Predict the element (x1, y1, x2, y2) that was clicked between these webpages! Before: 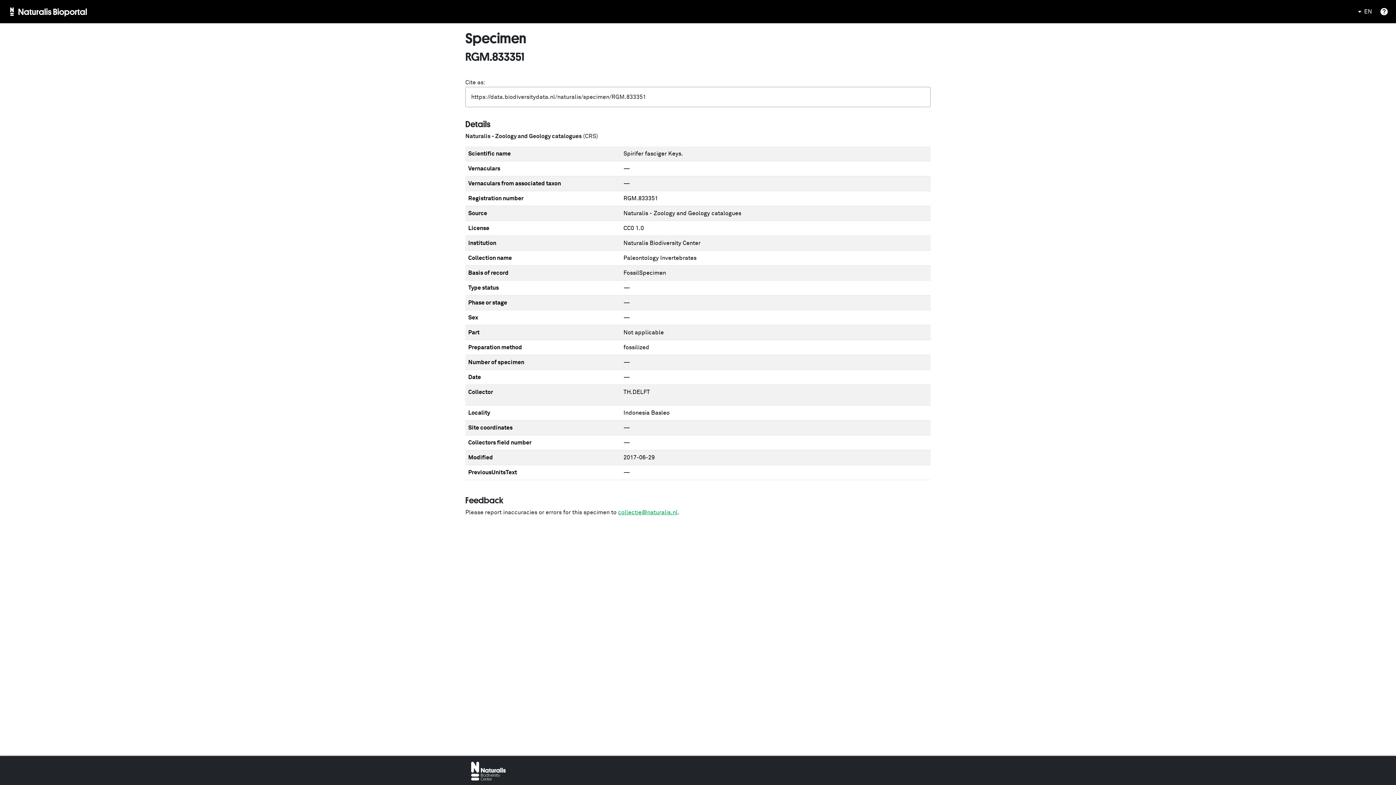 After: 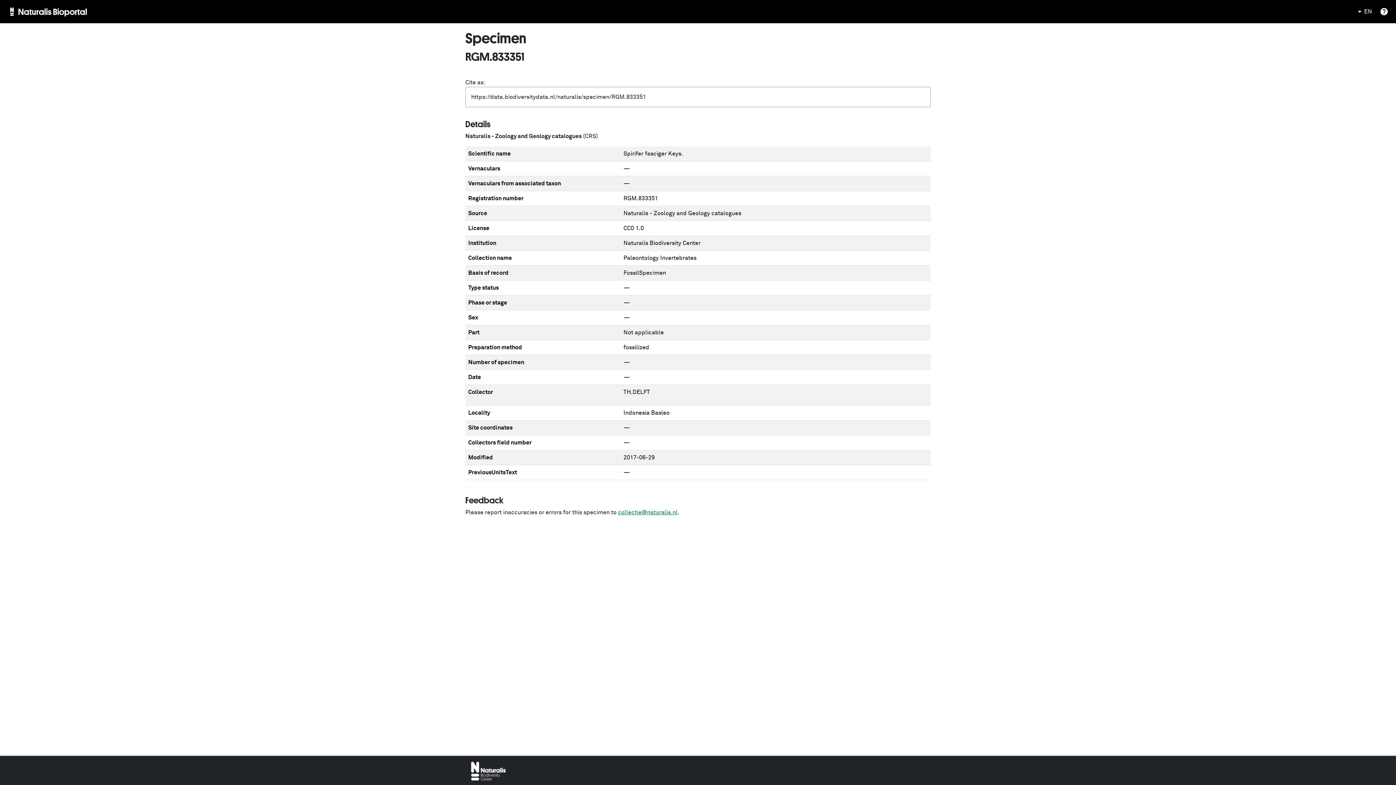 Action: bbox: (618, 509, 677, 515) label: collectie@naturalis.nl